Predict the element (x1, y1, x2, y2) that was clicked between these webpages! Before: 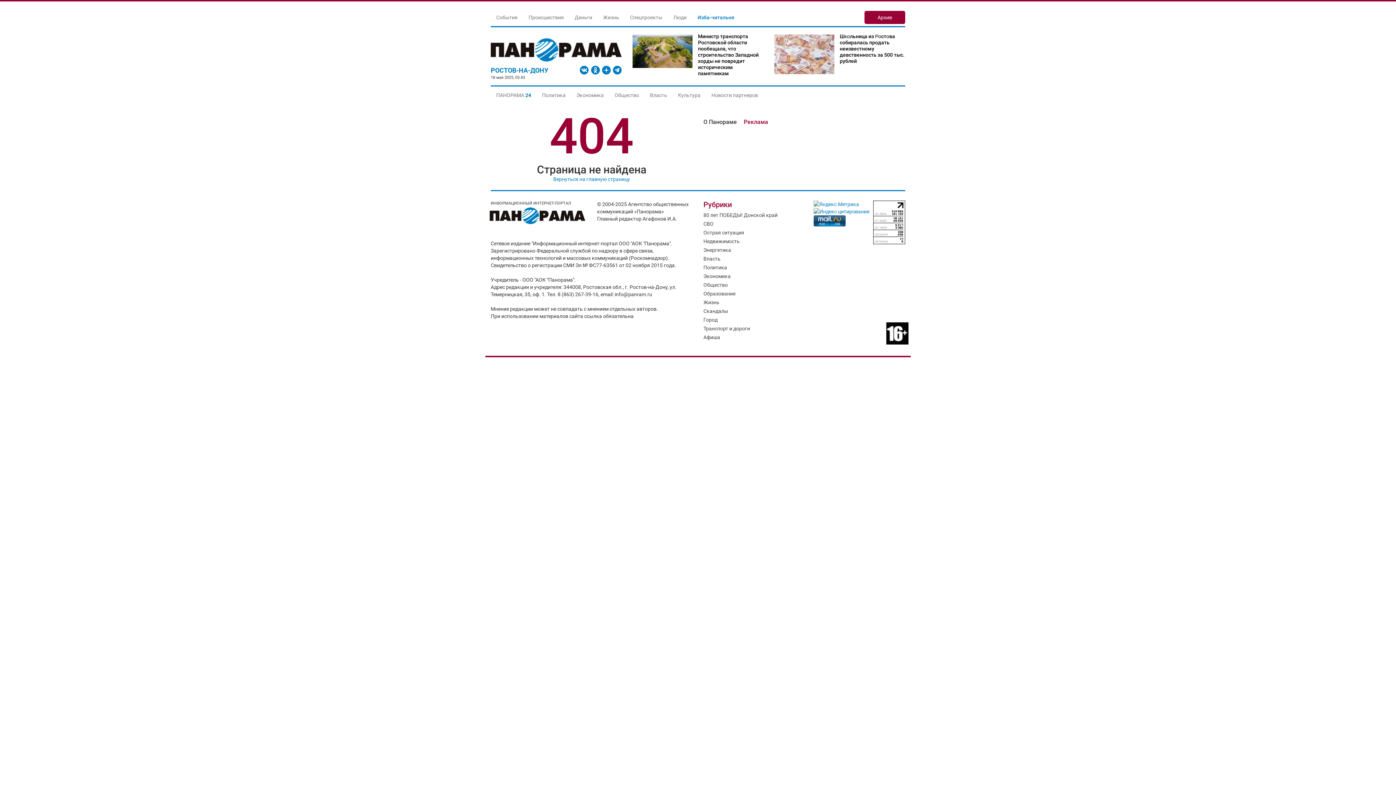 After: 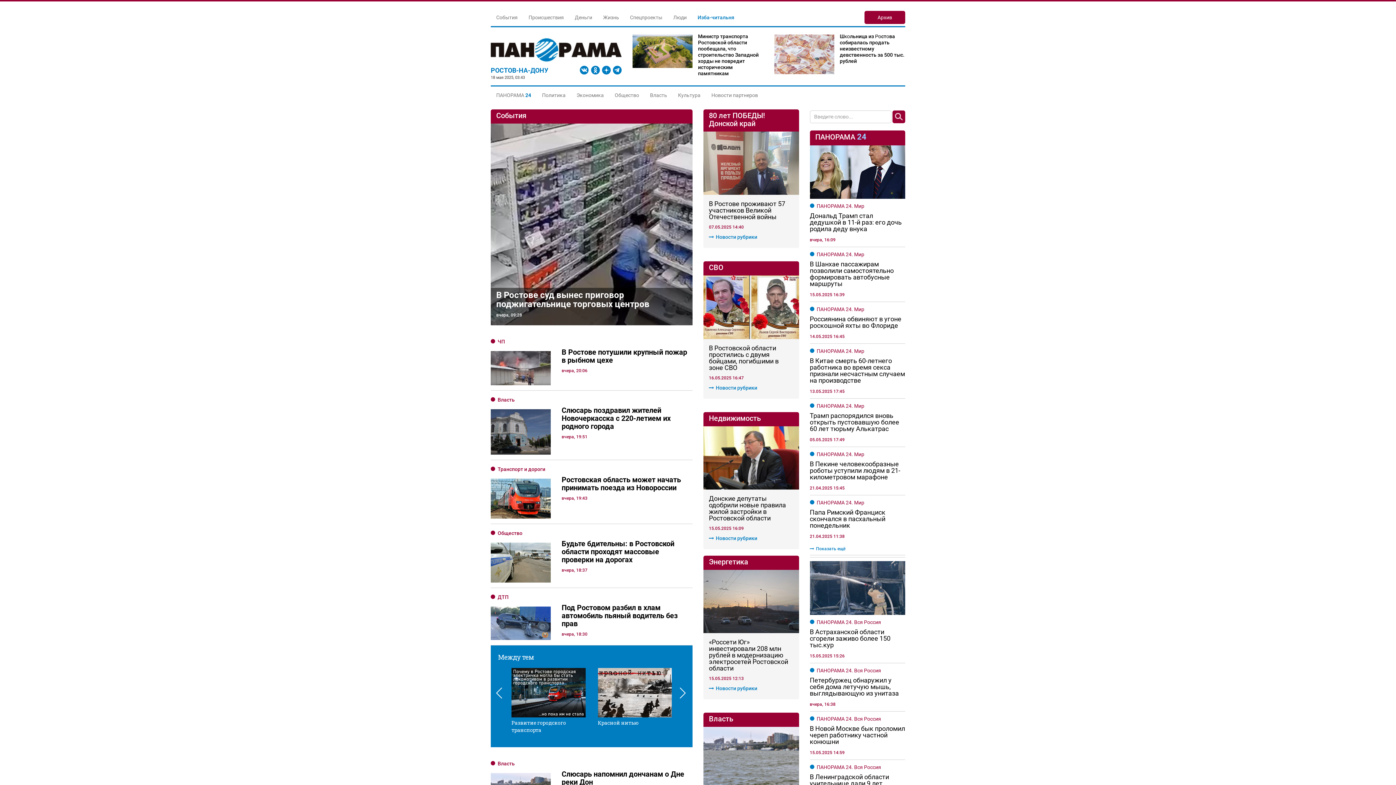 Action: label: Вернуться на главную страницу bbox: (553, 176, 630, 182)